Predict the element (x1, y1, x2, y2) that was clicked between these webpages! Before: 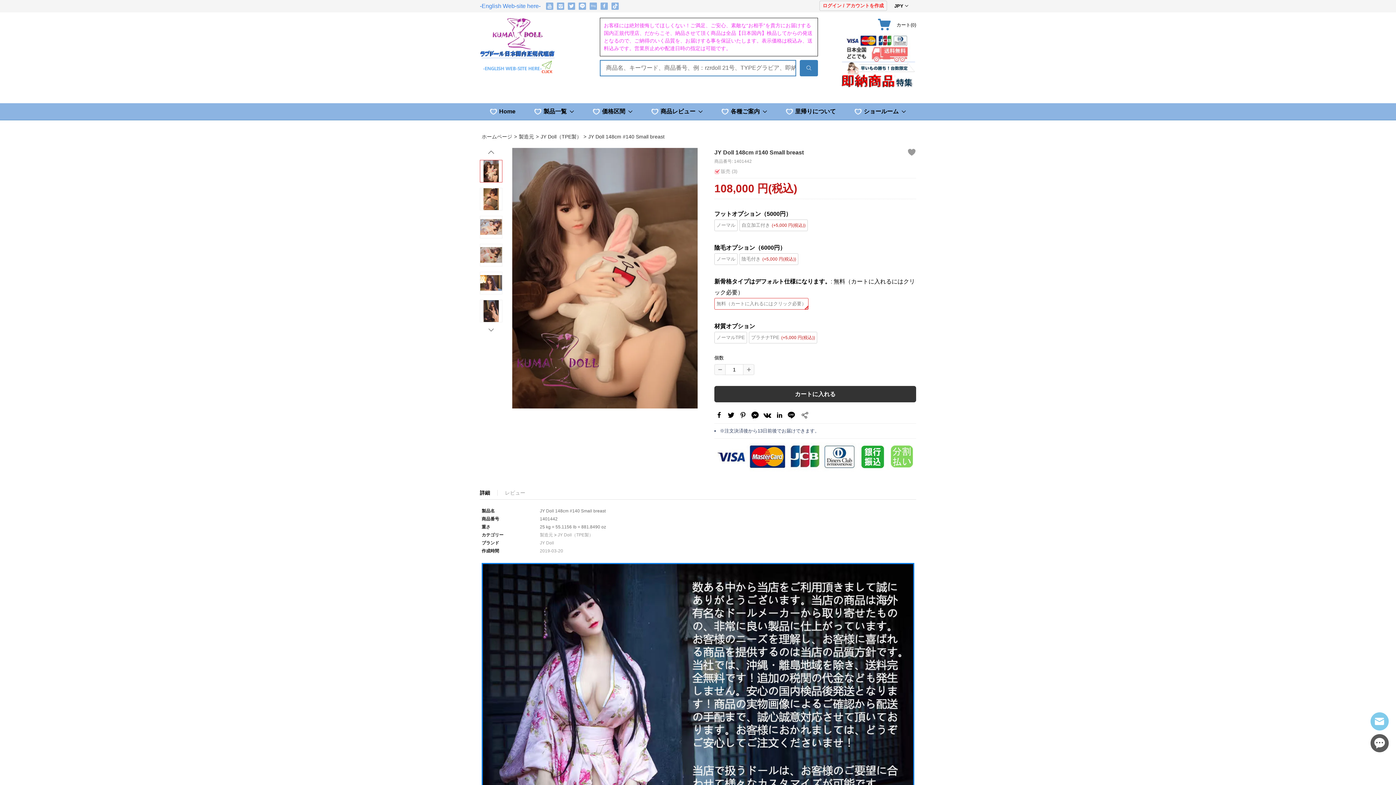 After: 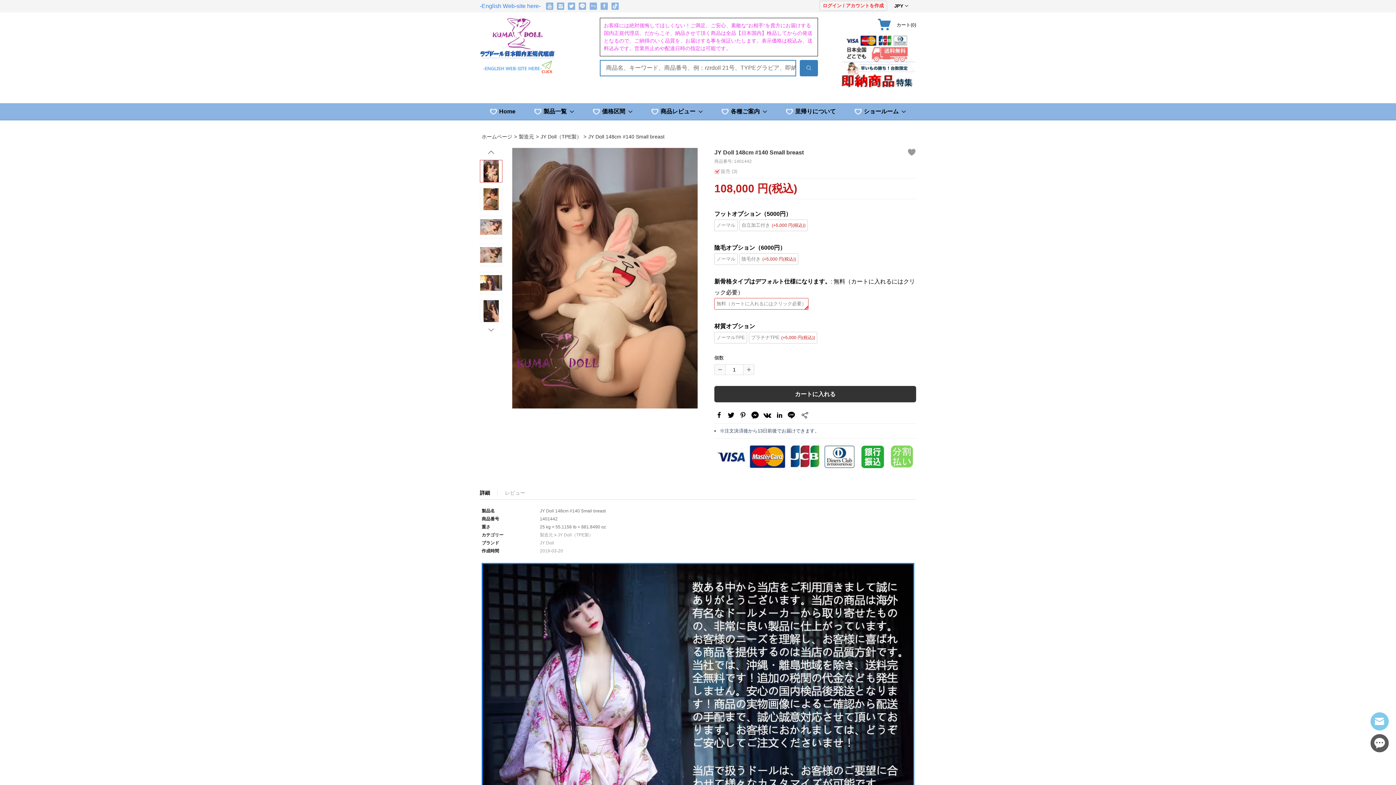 Action: bbox: (1370, 756, 1389, 774)